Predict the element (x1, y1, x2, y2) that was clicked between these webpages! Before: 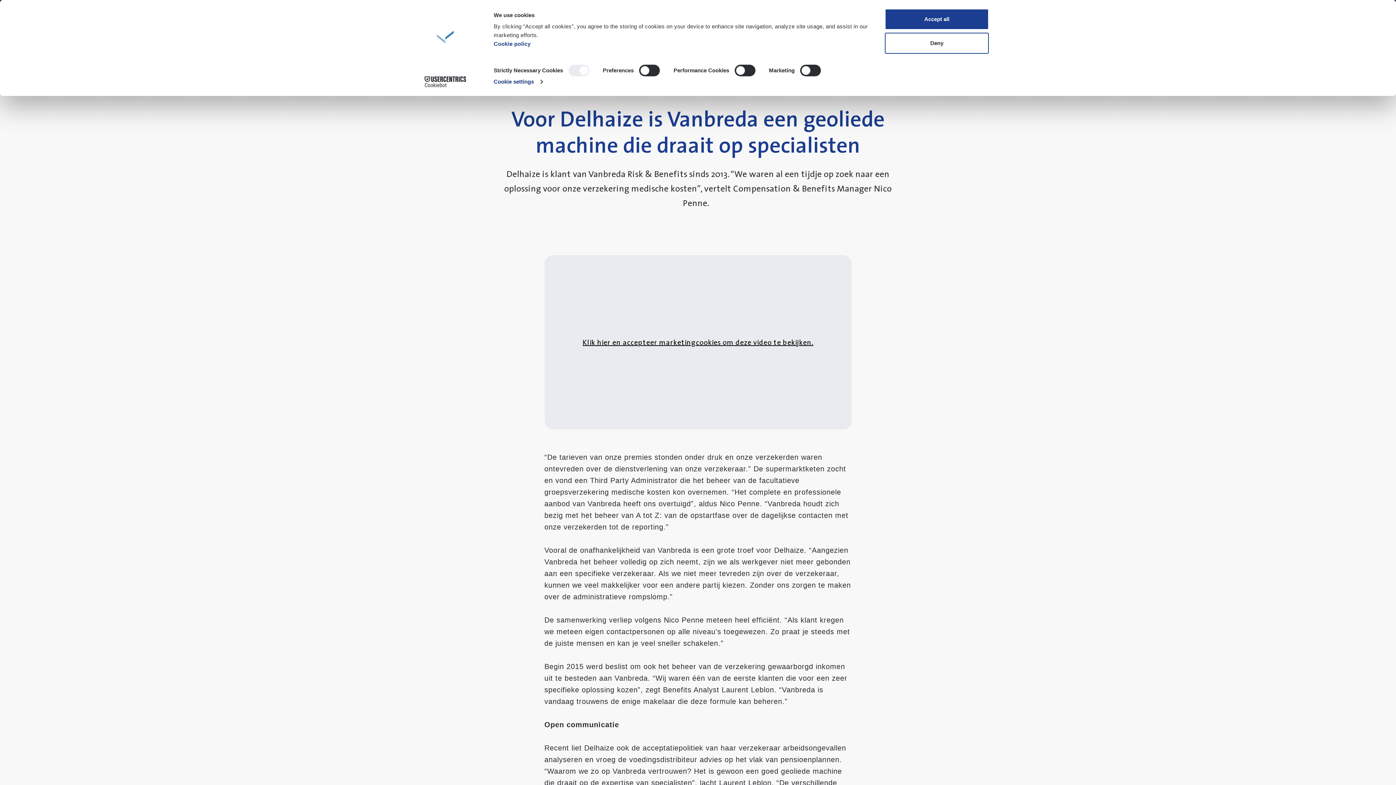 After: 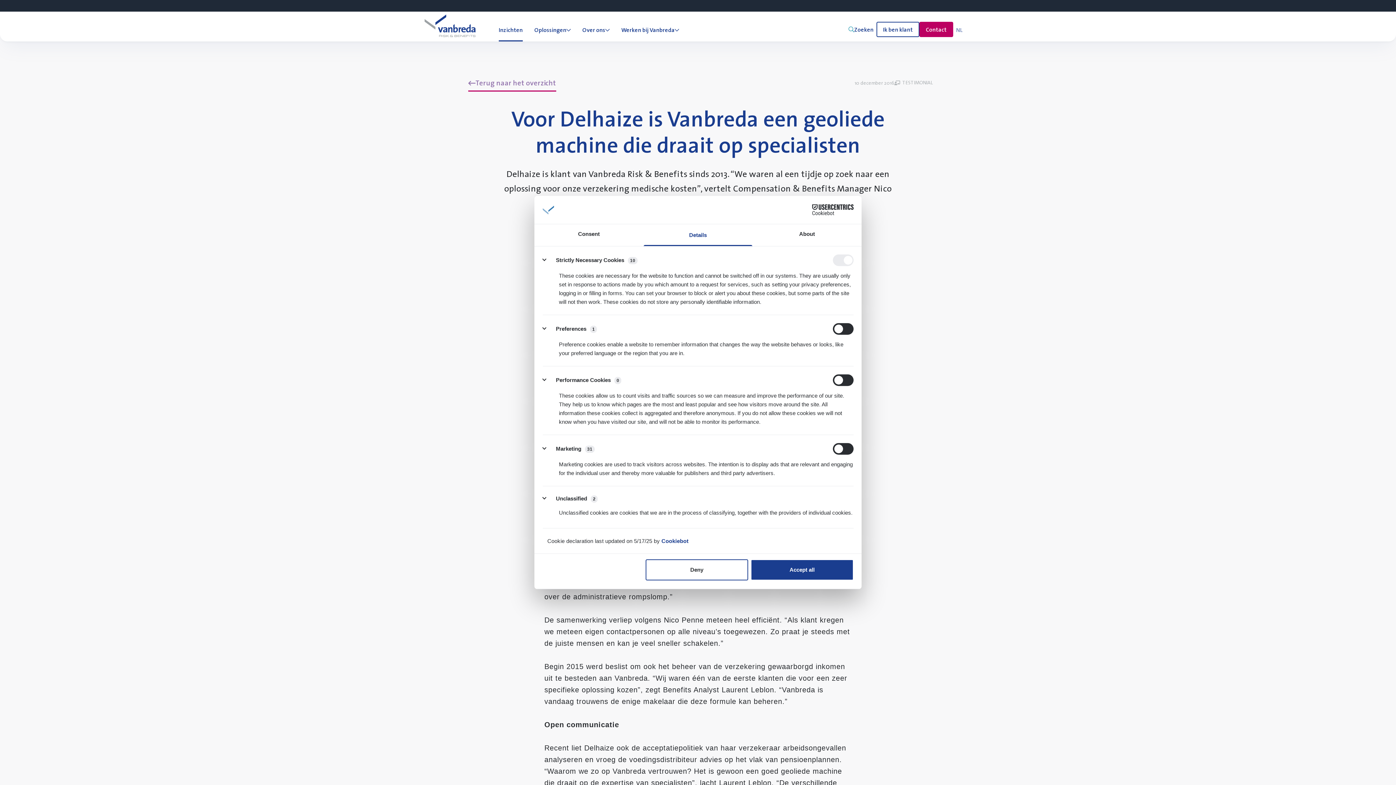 Action: bbox: (493, 76, 542, 87) label: Cookie settings